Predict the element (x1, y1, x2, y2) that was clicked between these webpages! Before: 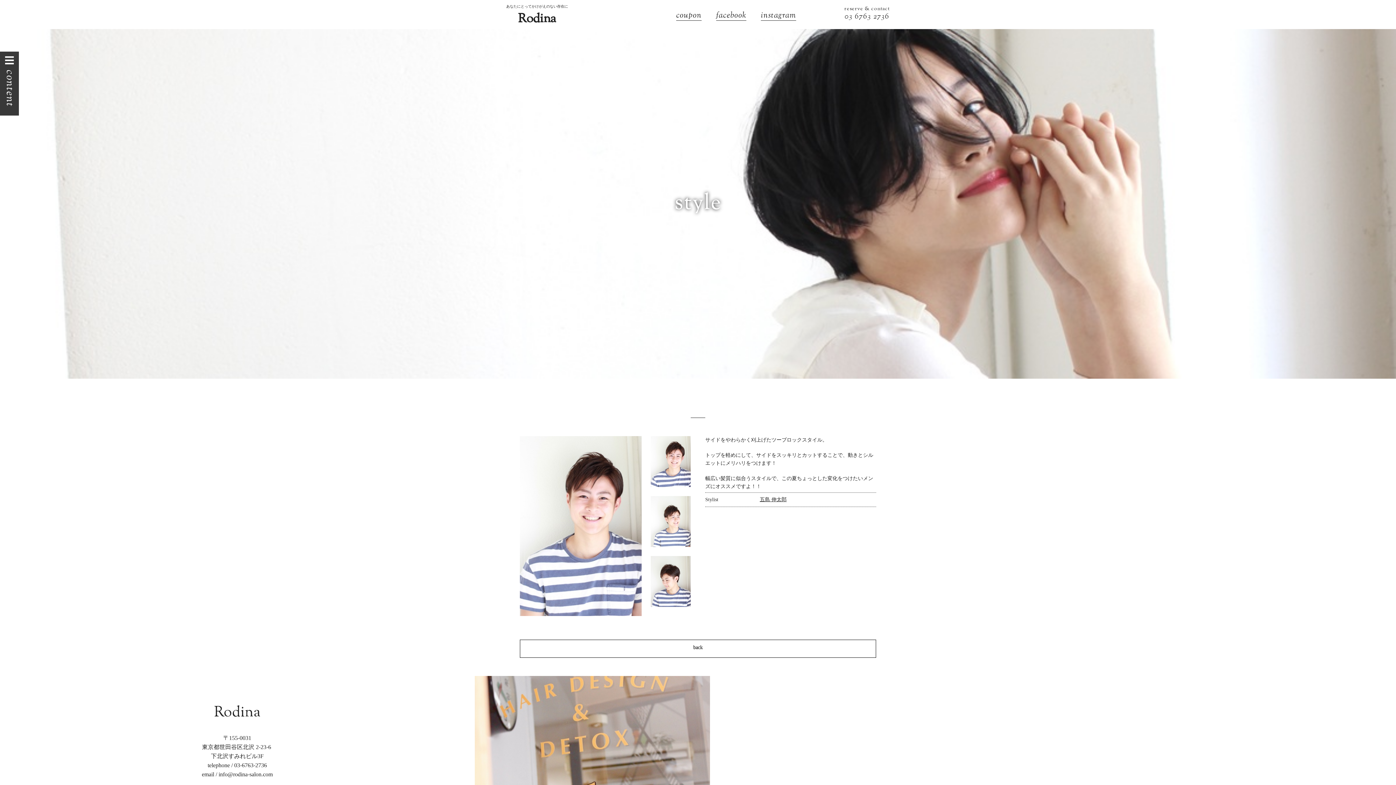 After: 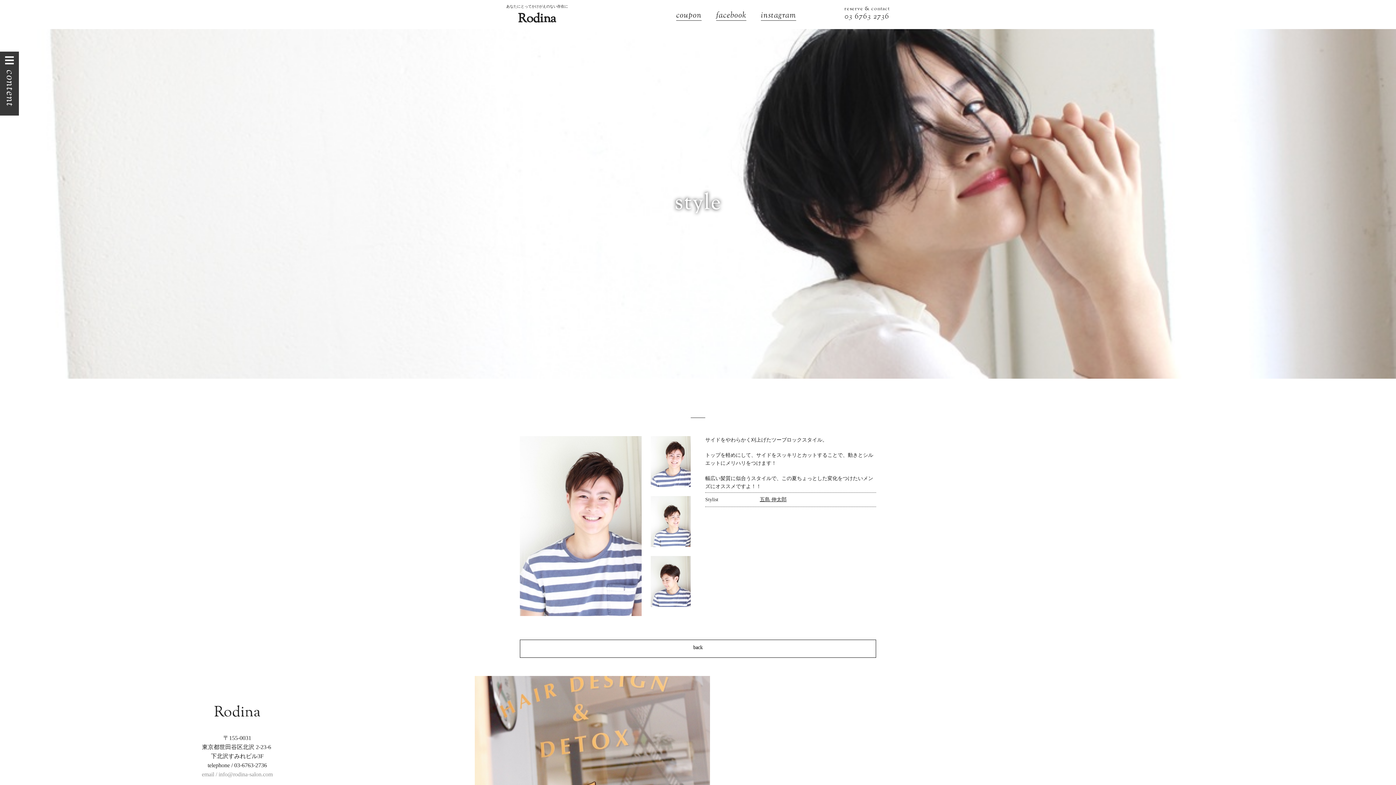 Action: label: email / info@rodina-salon.com bbox: (201, 771, 272, 777)